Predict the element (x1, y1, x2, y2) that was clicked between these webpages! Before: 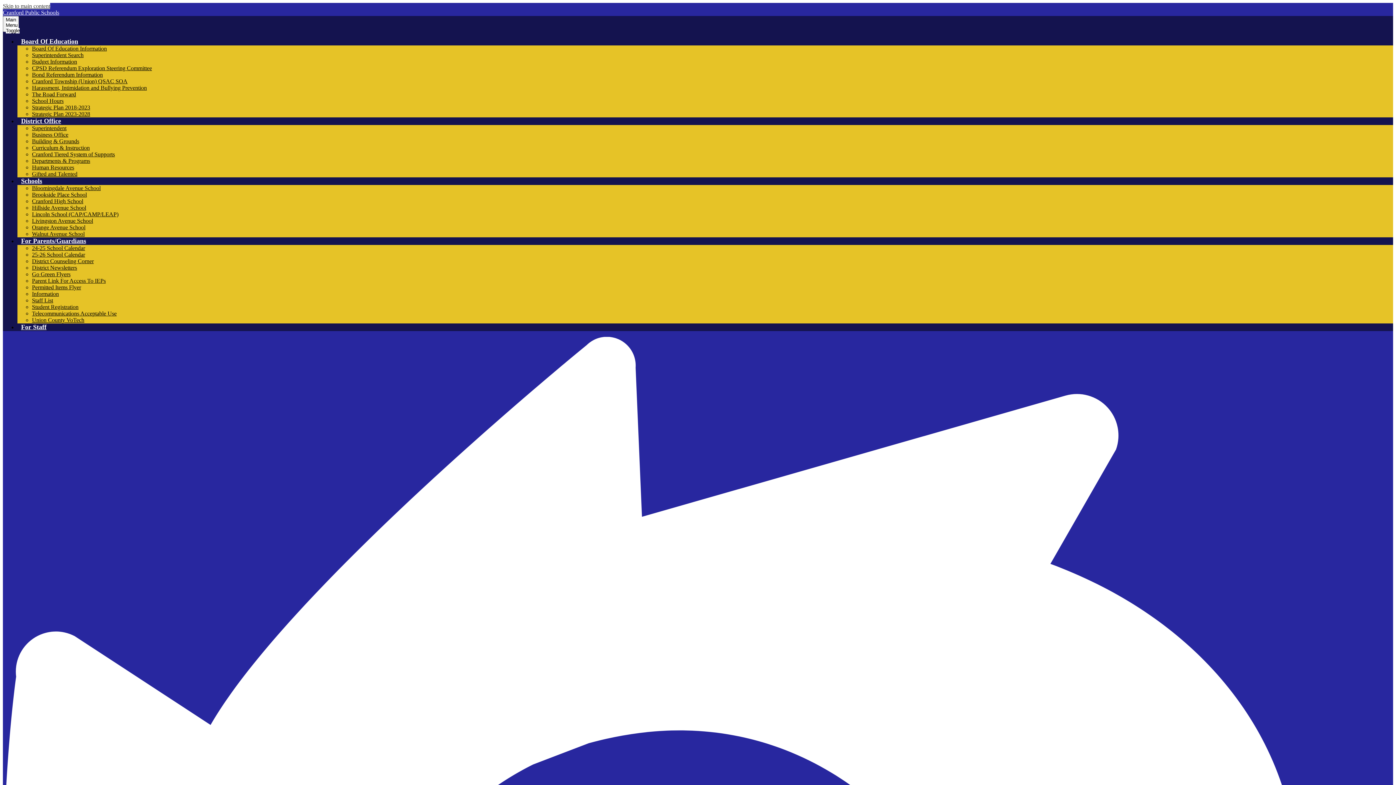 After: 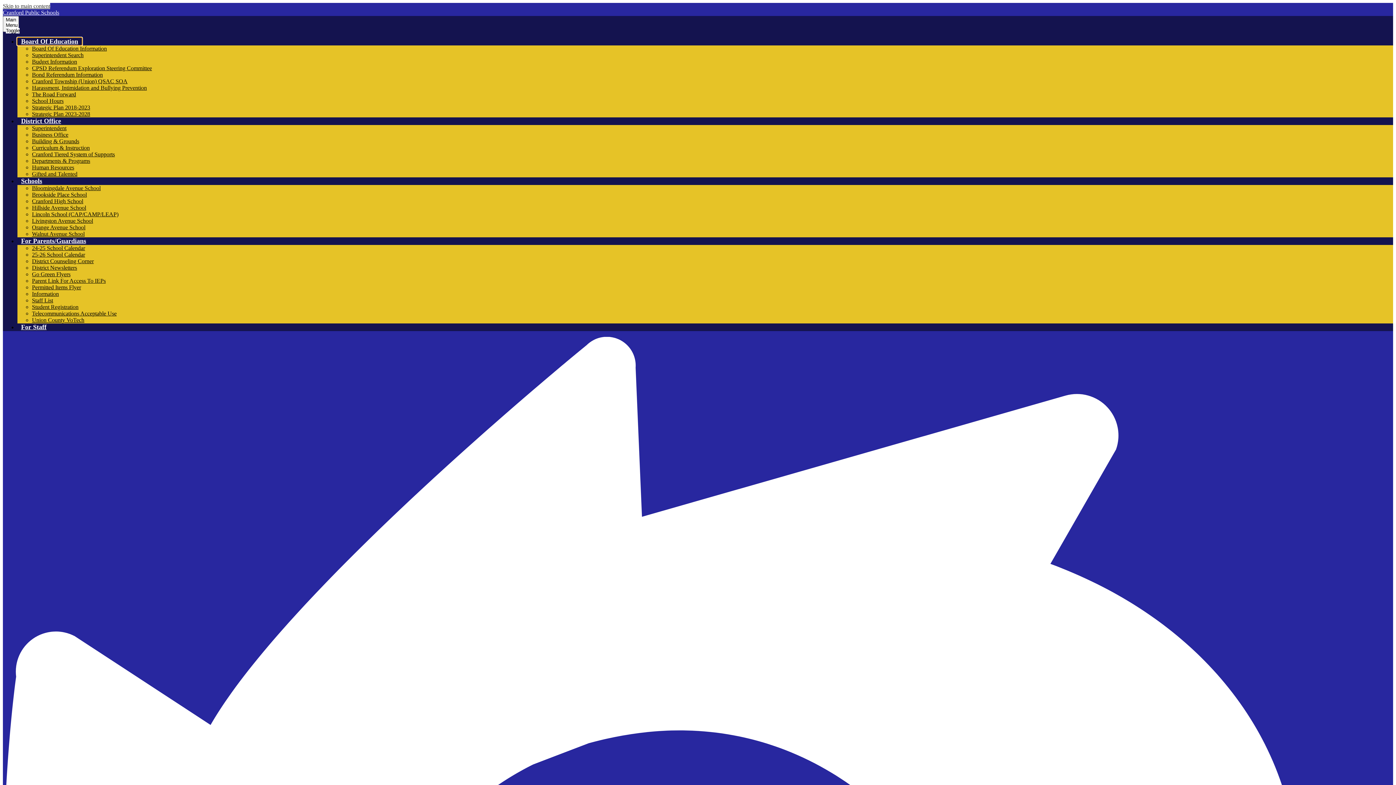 Action: label: Board Of Education bbox: (17, 37, 81, 45)